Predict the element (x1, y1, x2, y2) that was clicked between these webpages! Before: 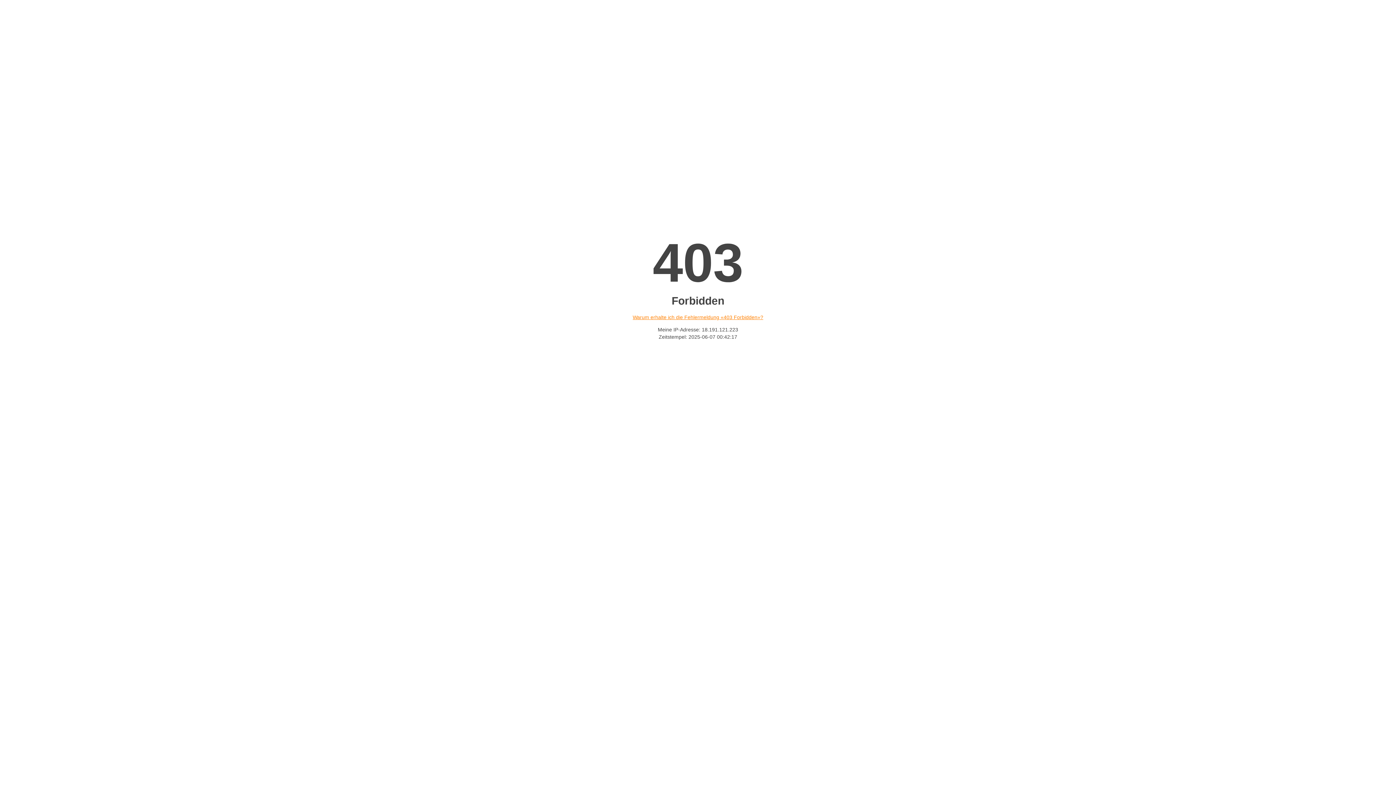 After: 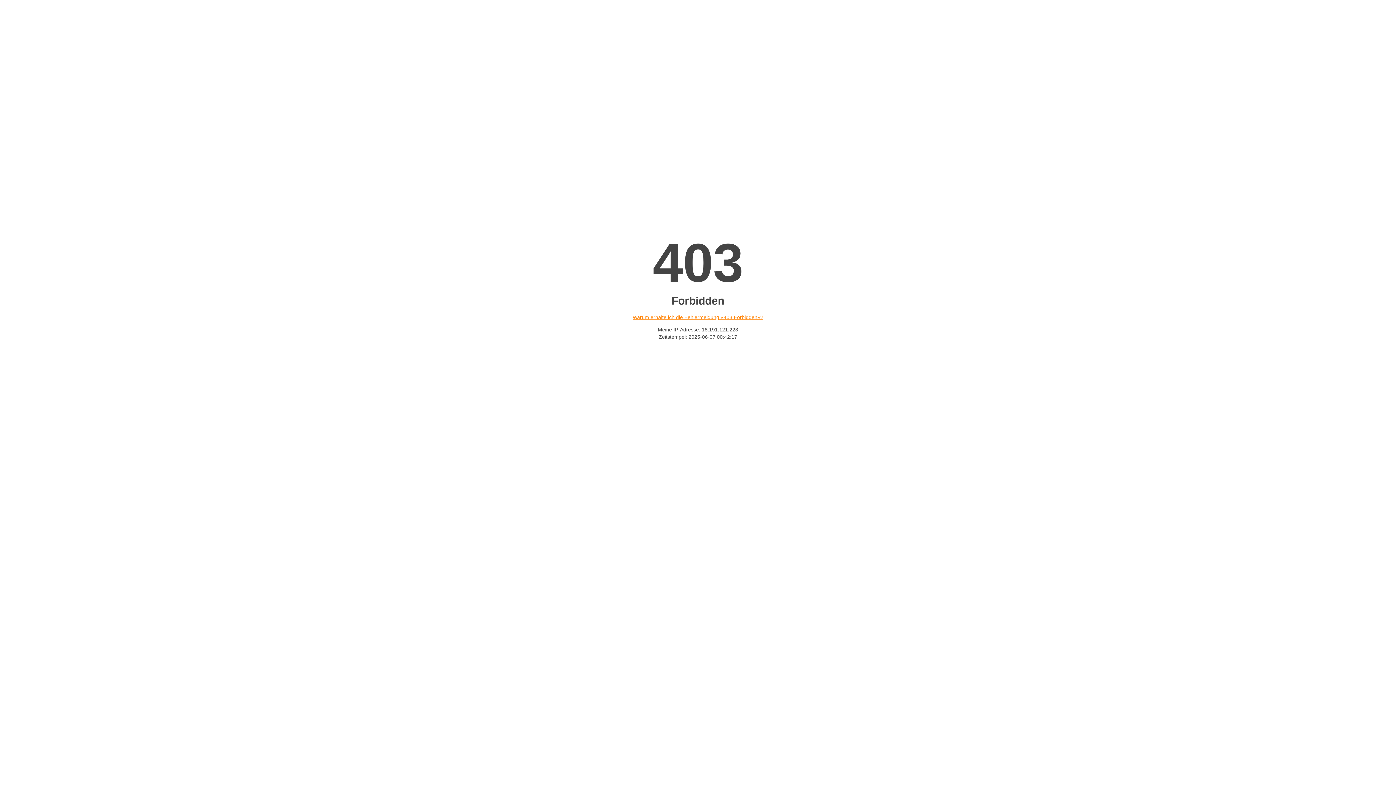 Action: label: Warum erhalte ich die Fehlermeldung «403 Forbidden»? bbox: (632, 314, 763, 320)